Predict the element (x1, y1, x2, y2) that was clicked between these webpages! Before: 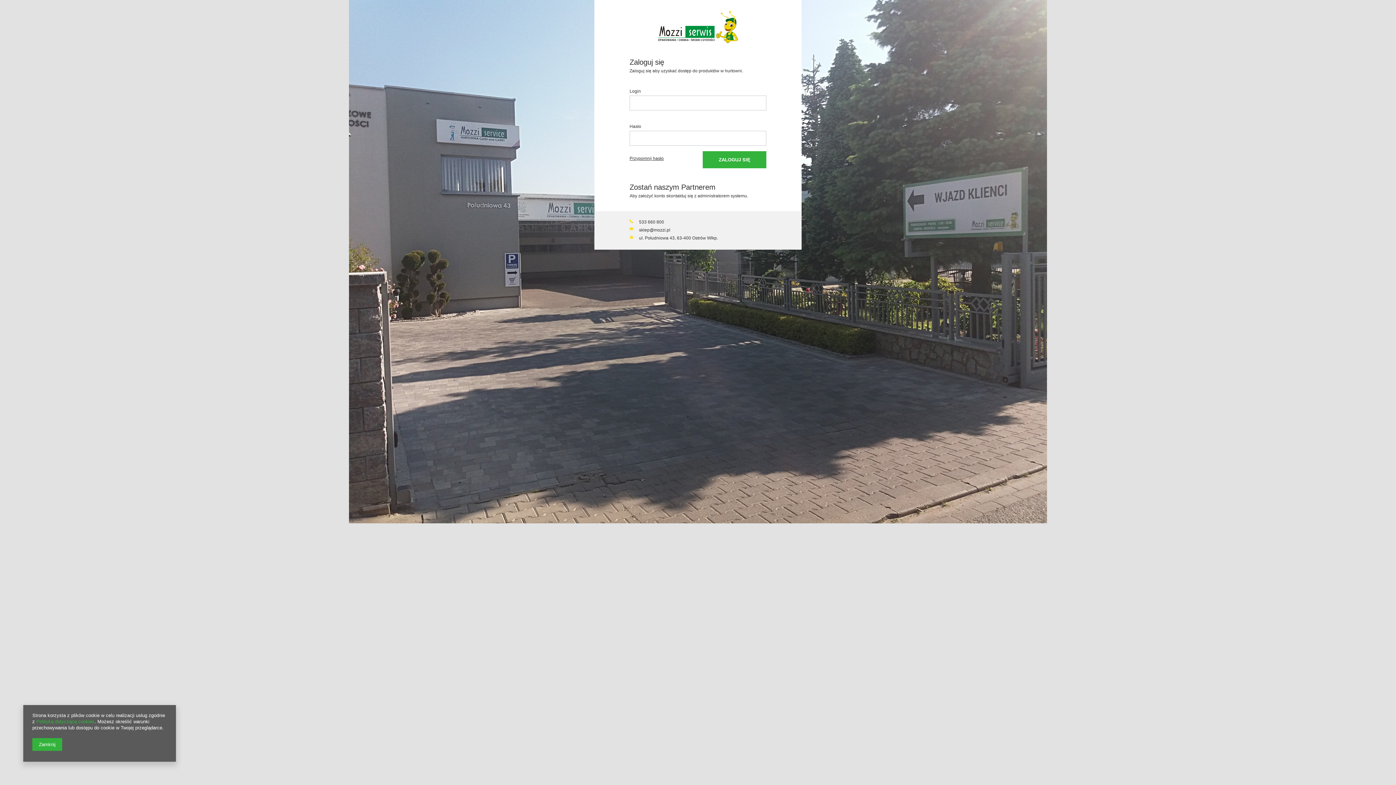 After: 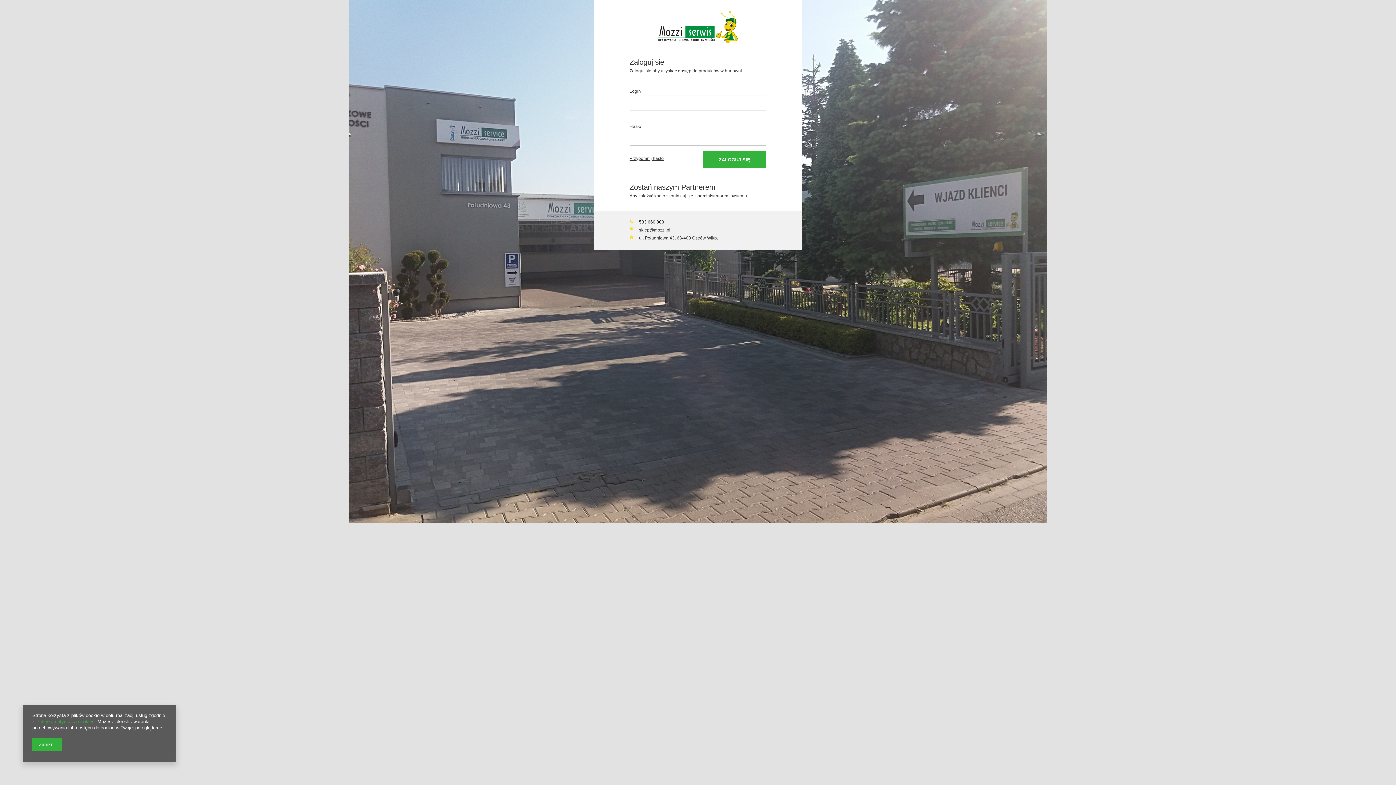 Action: bbox: (639, 219, 664, 224) label: 533 660 800